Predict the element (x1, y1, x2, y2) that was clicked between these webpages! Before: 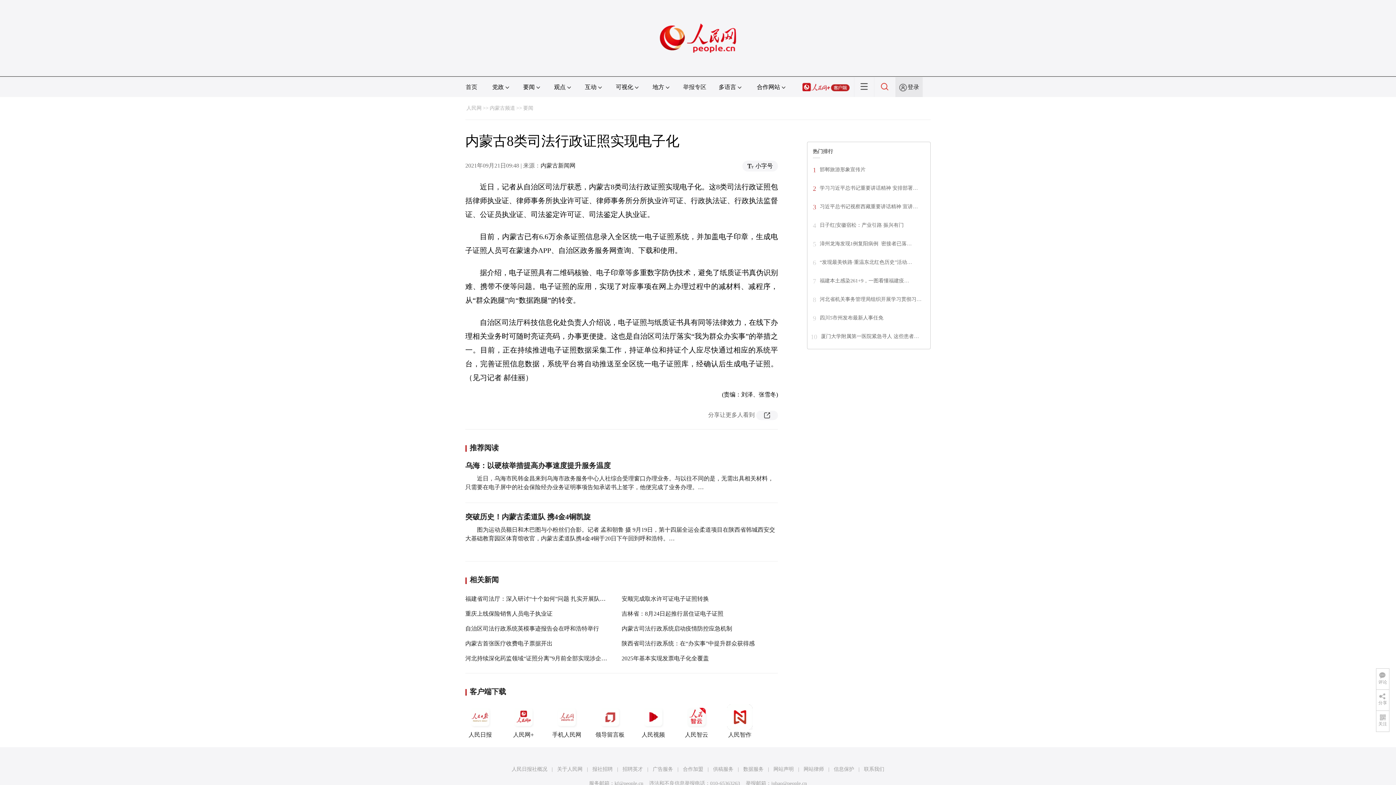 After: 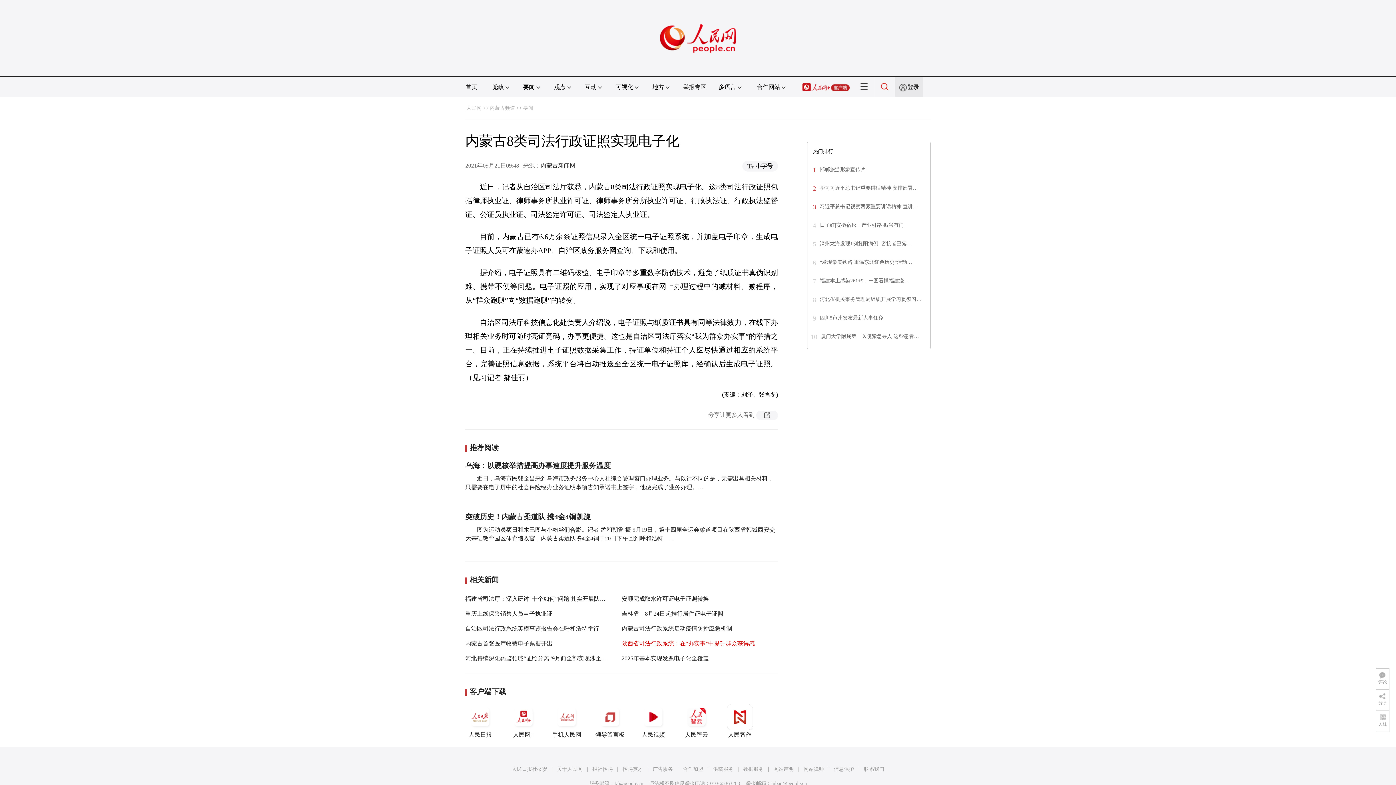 Action: bbox: (621, 640, 754, 646) label: 陕西省司法行政系统：在“办实事”中提升群众获得感